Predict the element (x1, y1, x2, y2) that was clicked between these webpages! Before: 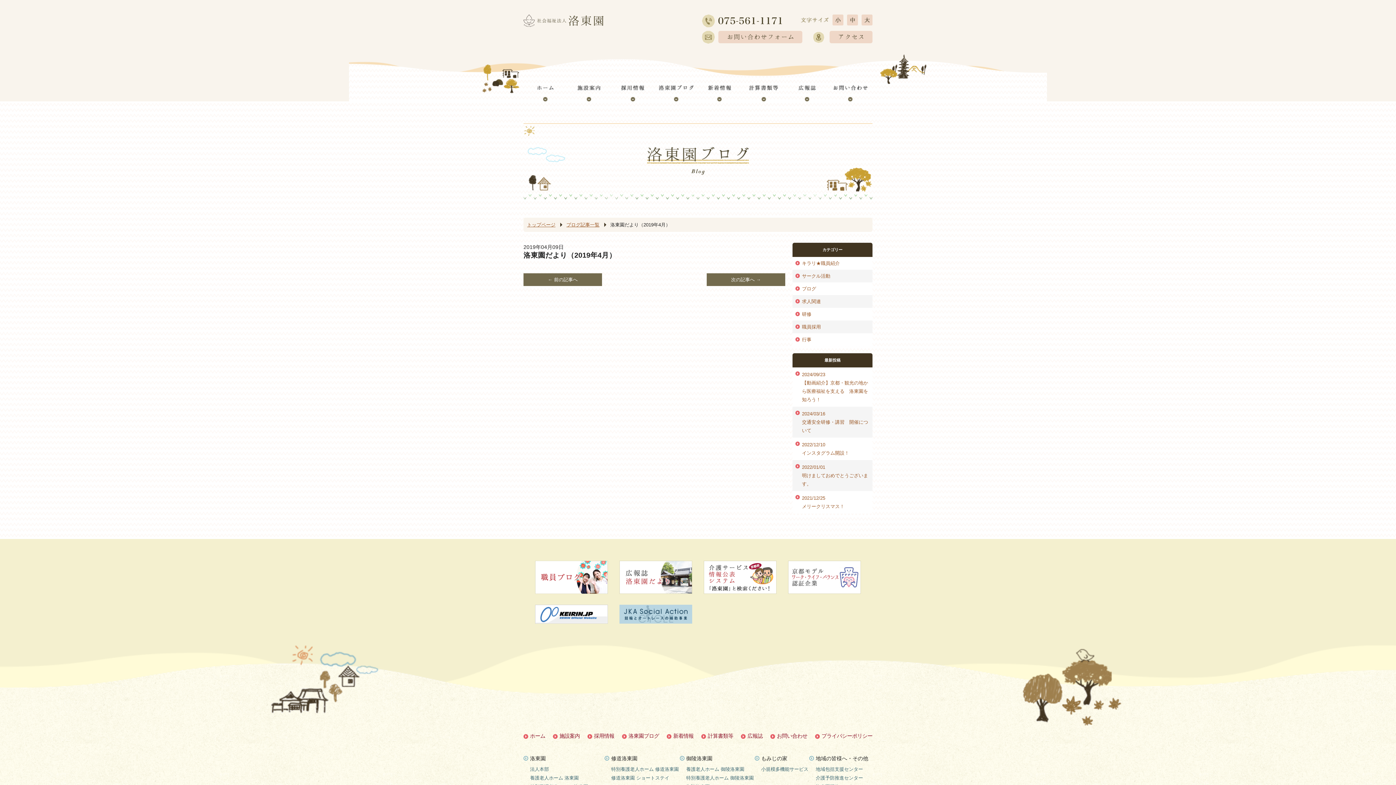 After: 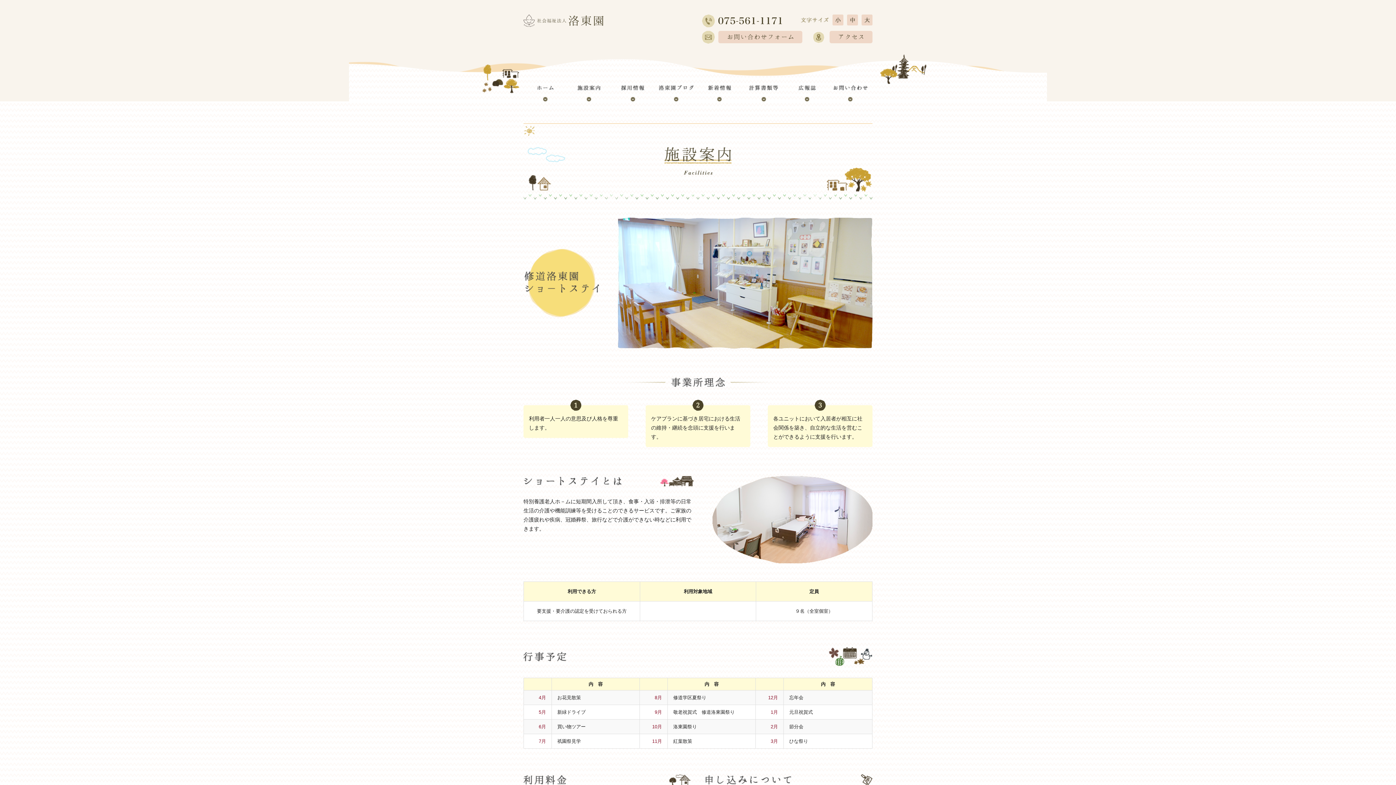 Action: label: 修道洛東園 ショートステイ bbox: (604, 774, 679, 782)